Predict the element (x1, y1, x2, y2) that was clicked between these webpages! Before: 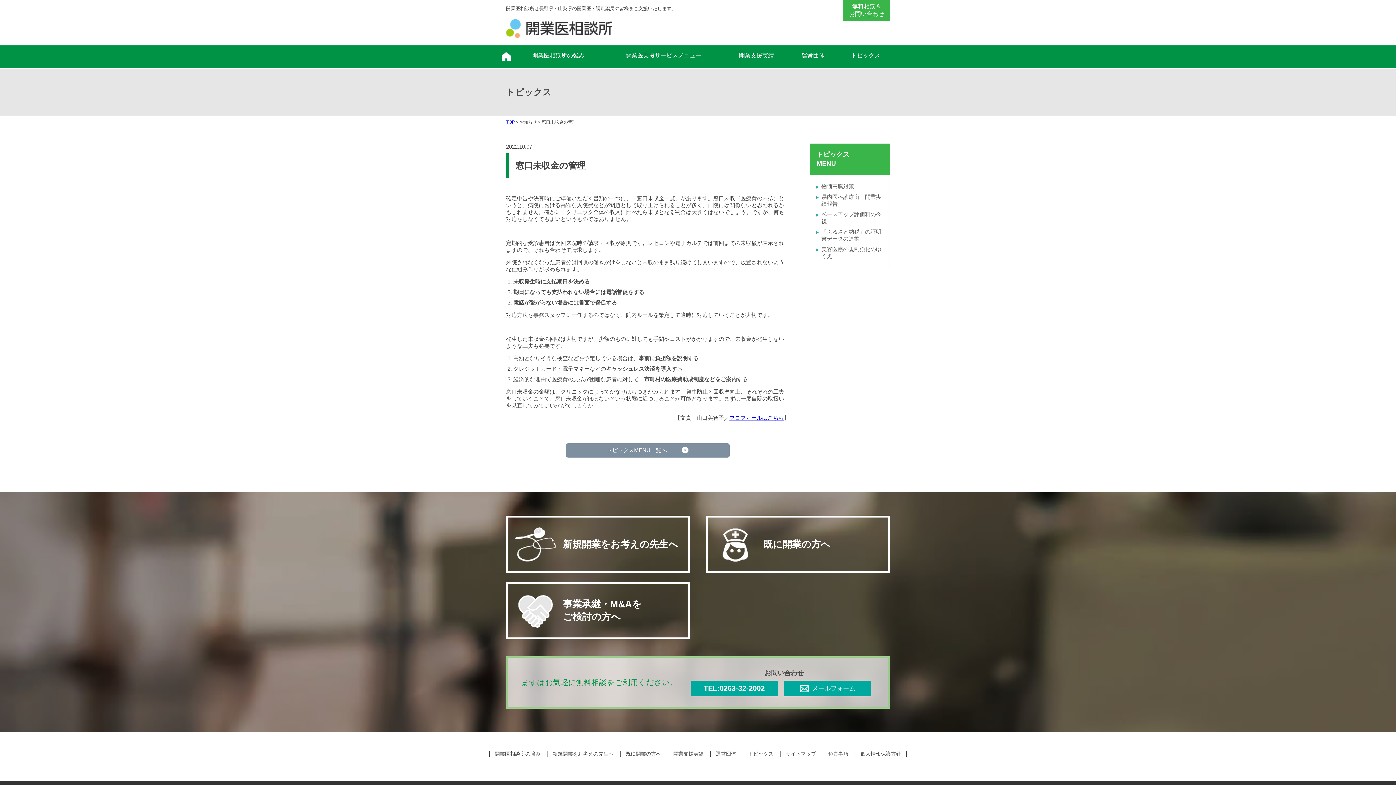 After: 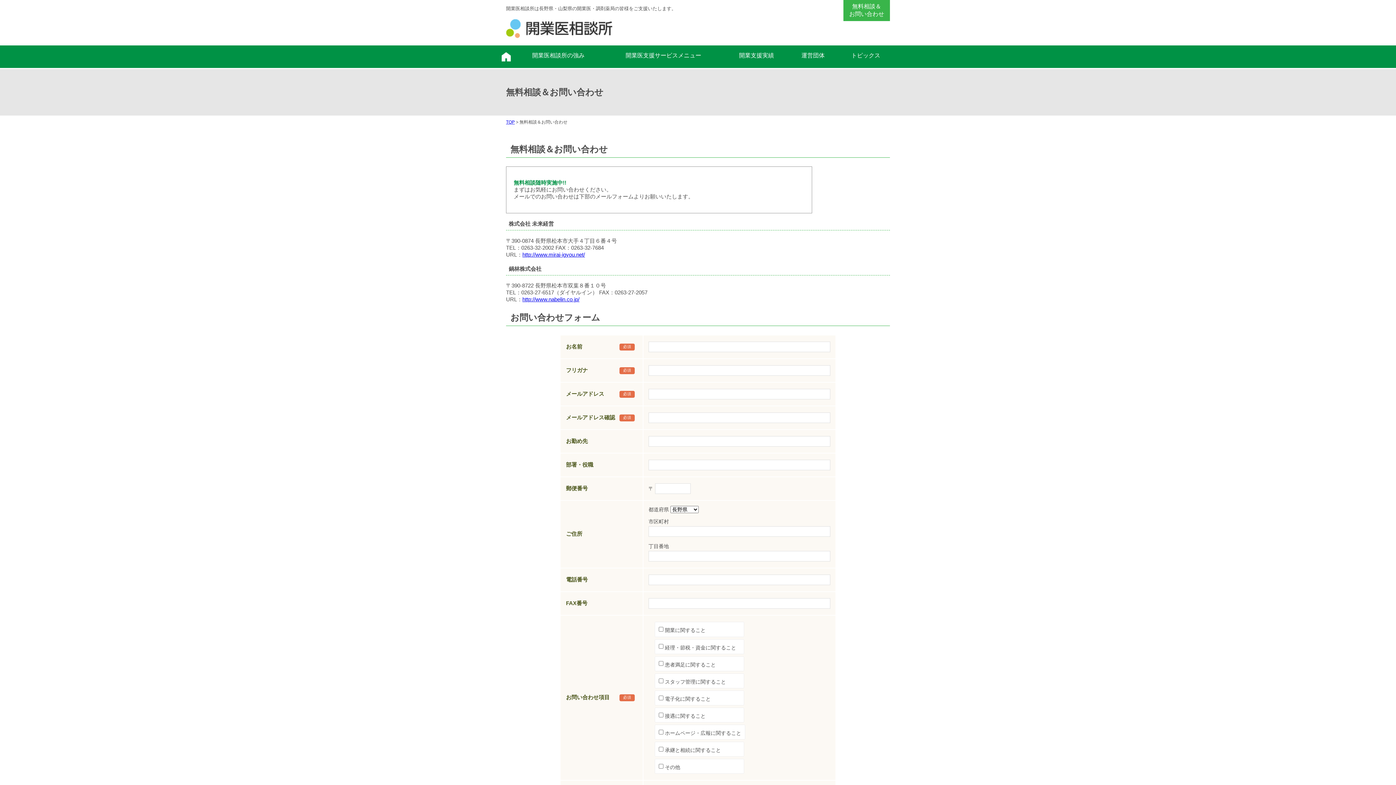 Action: label: メールフォーム bbox: (784, 681, 871, 696)